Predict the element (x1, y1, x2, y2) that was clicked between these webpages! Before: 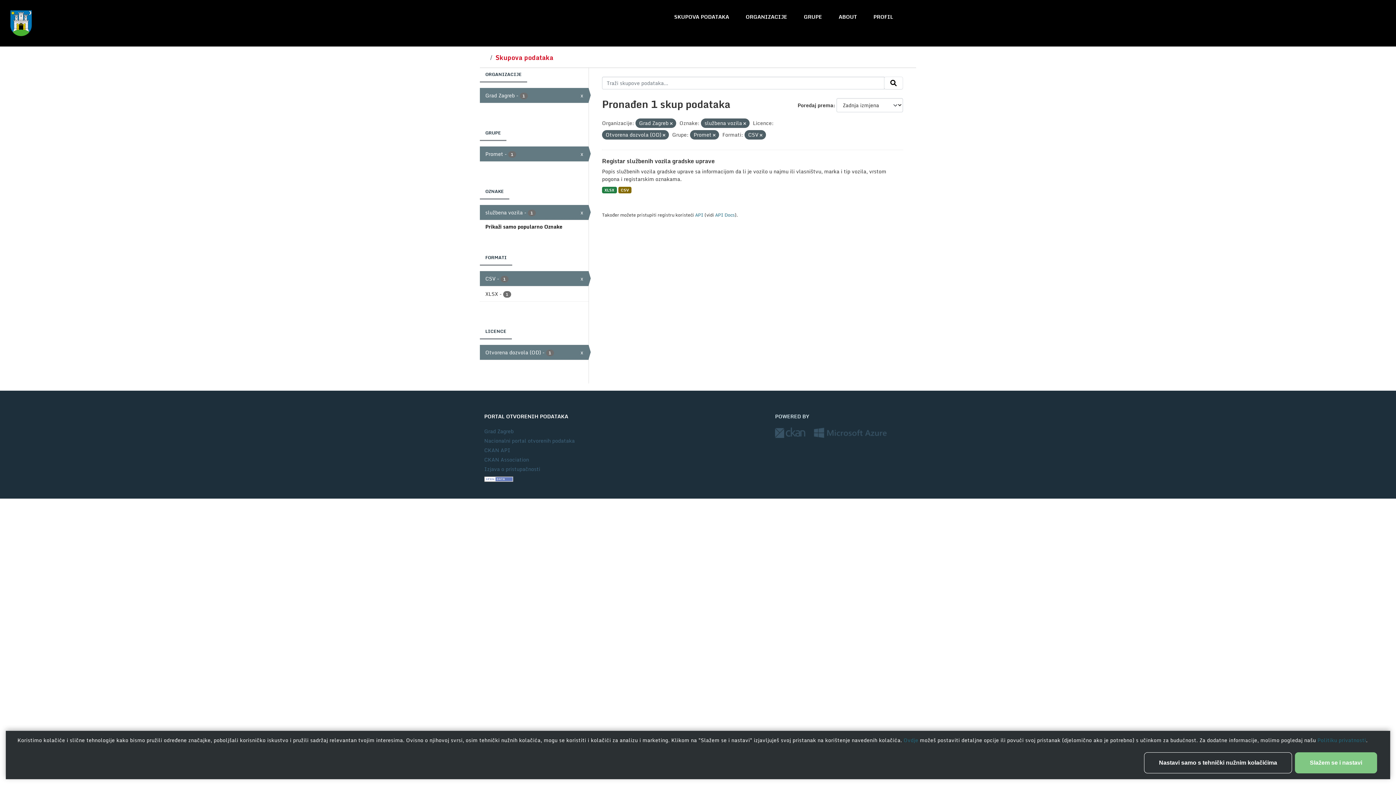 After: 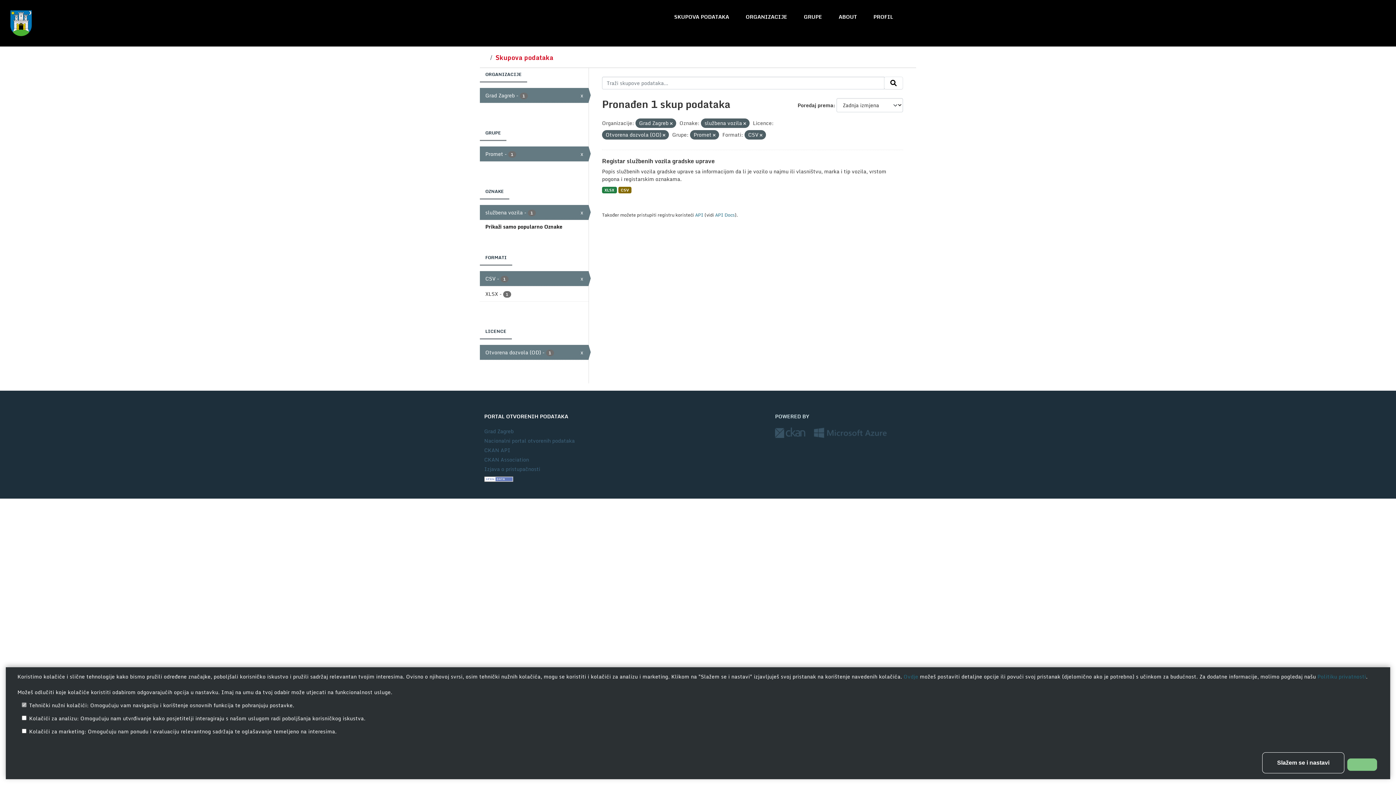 Action: bbox: (903, 736, 920, 744) label: Ovdje 